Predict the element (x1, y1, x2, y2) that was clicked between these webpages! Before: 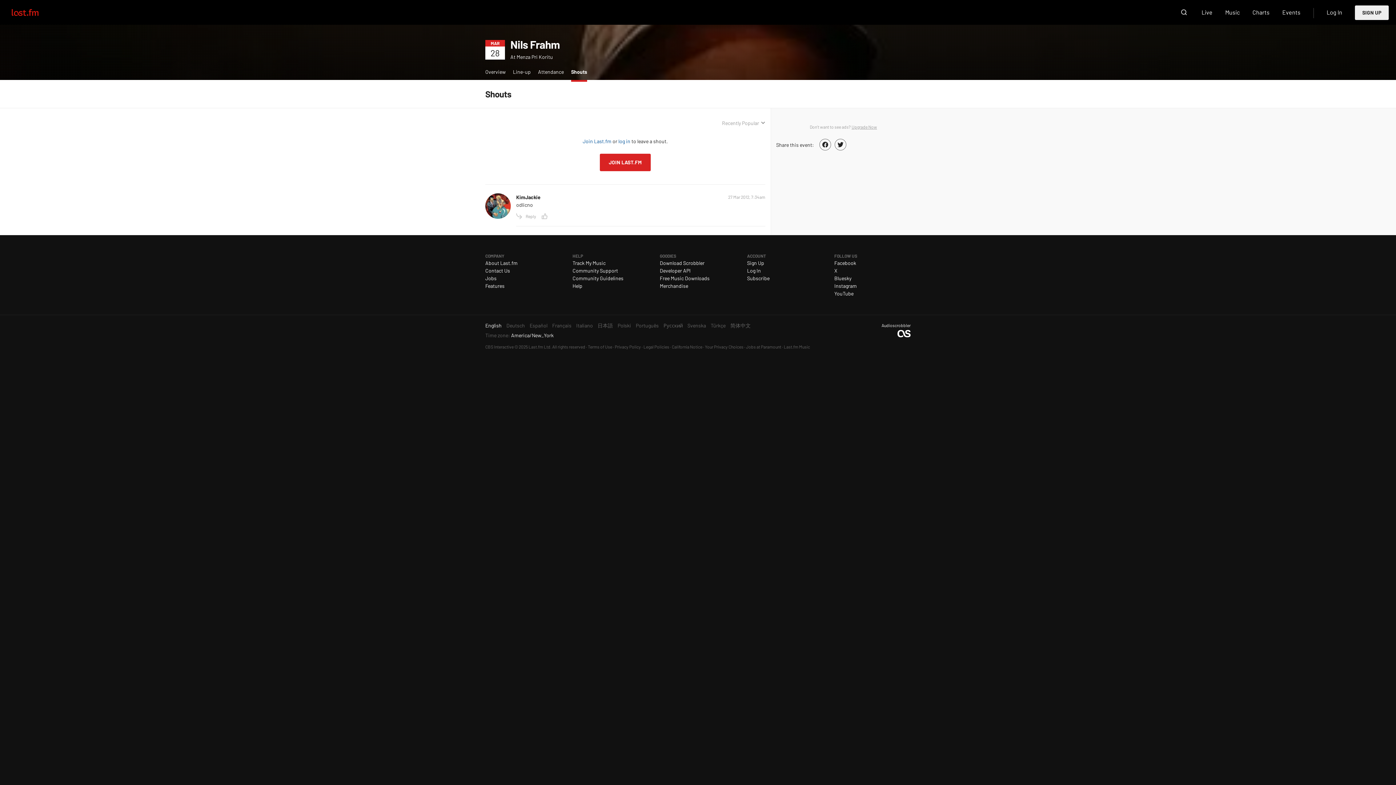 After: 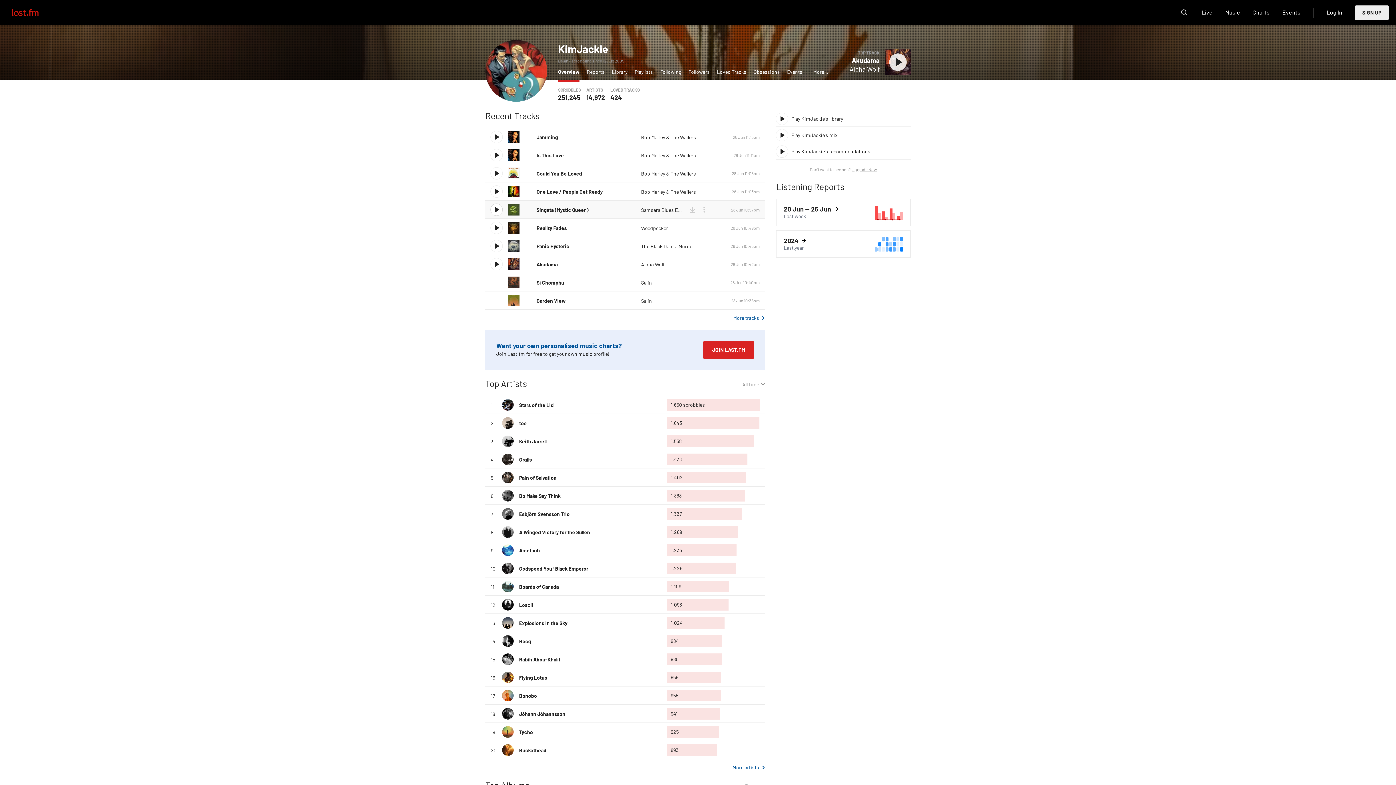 Action: bbox: (485, 193, 510, 218)